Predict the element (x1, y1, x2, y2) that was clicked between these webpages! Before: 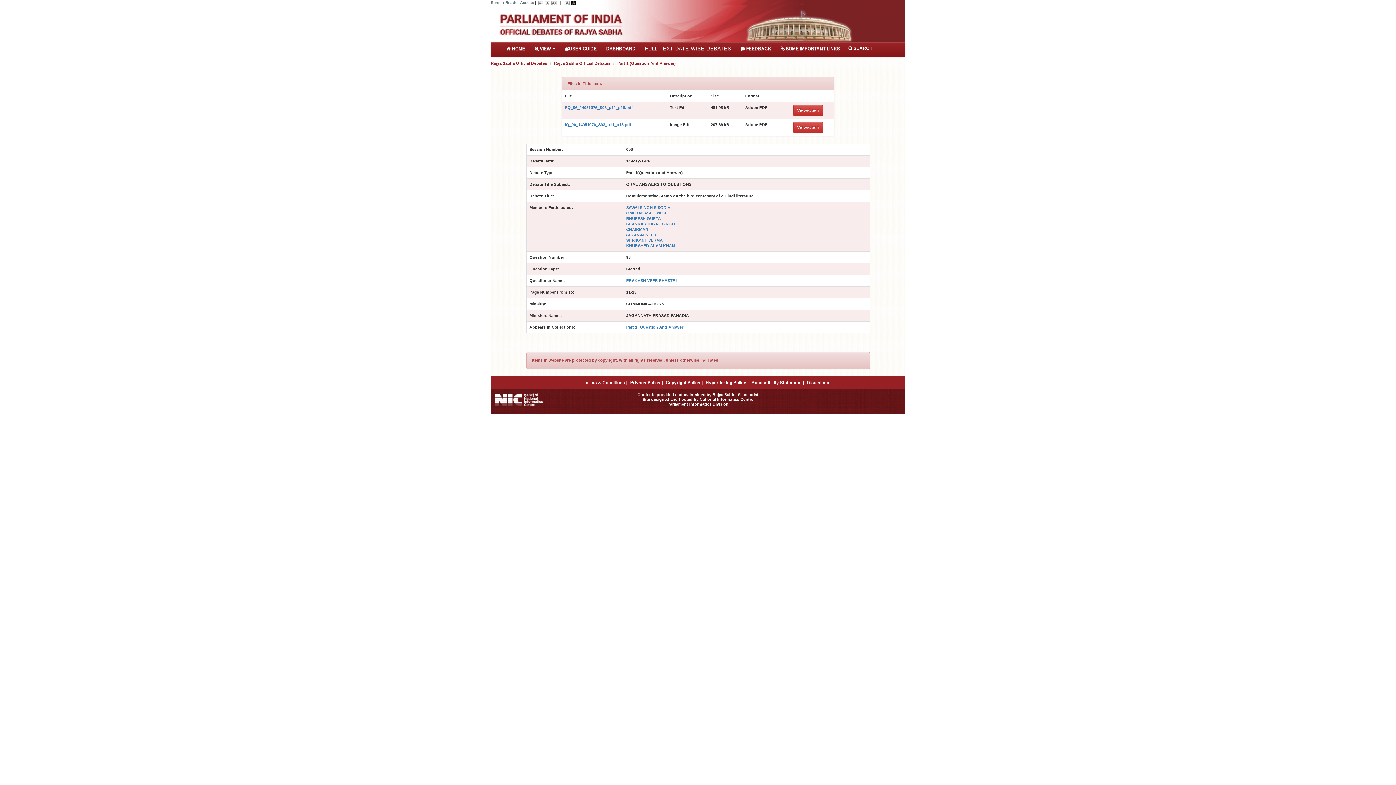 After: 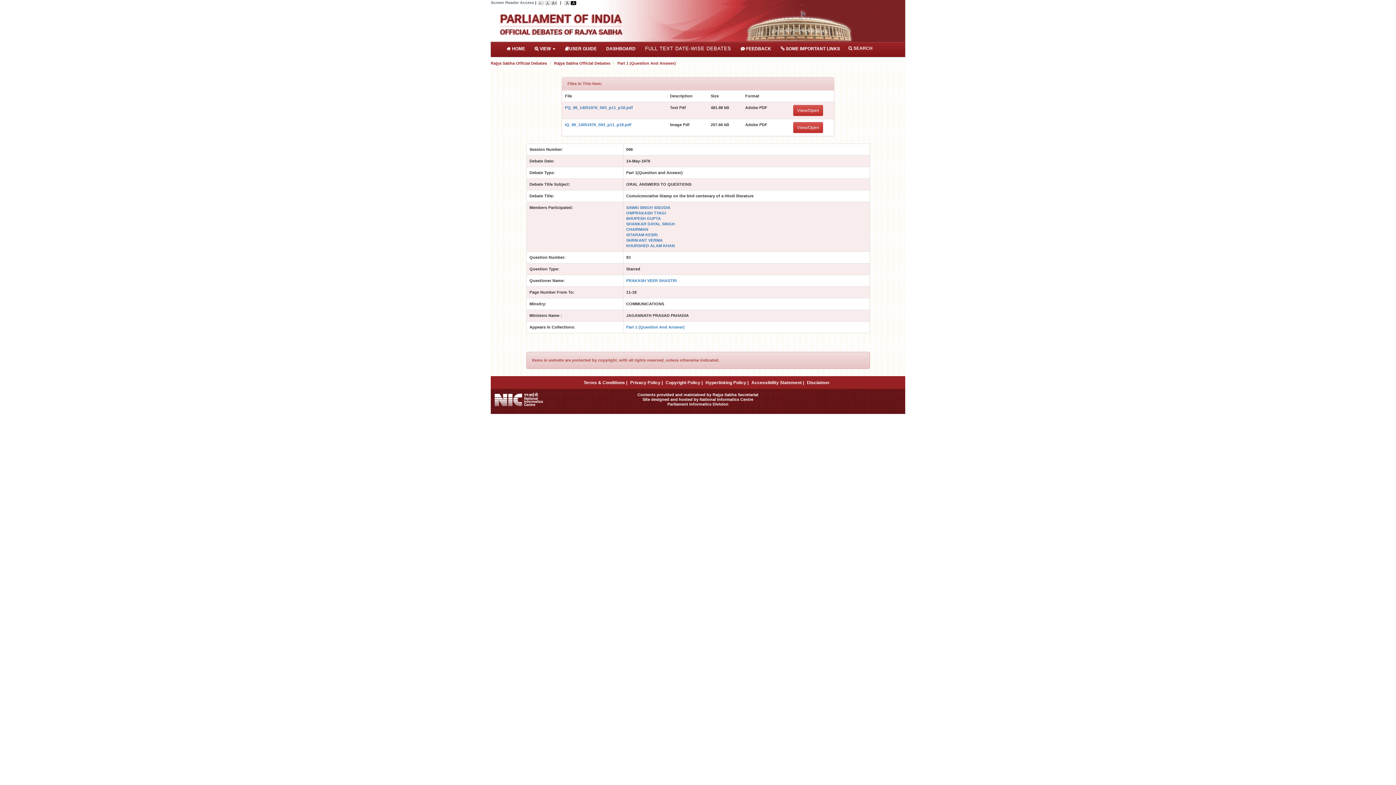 Action: bbox: (564, 0, 569, 4)